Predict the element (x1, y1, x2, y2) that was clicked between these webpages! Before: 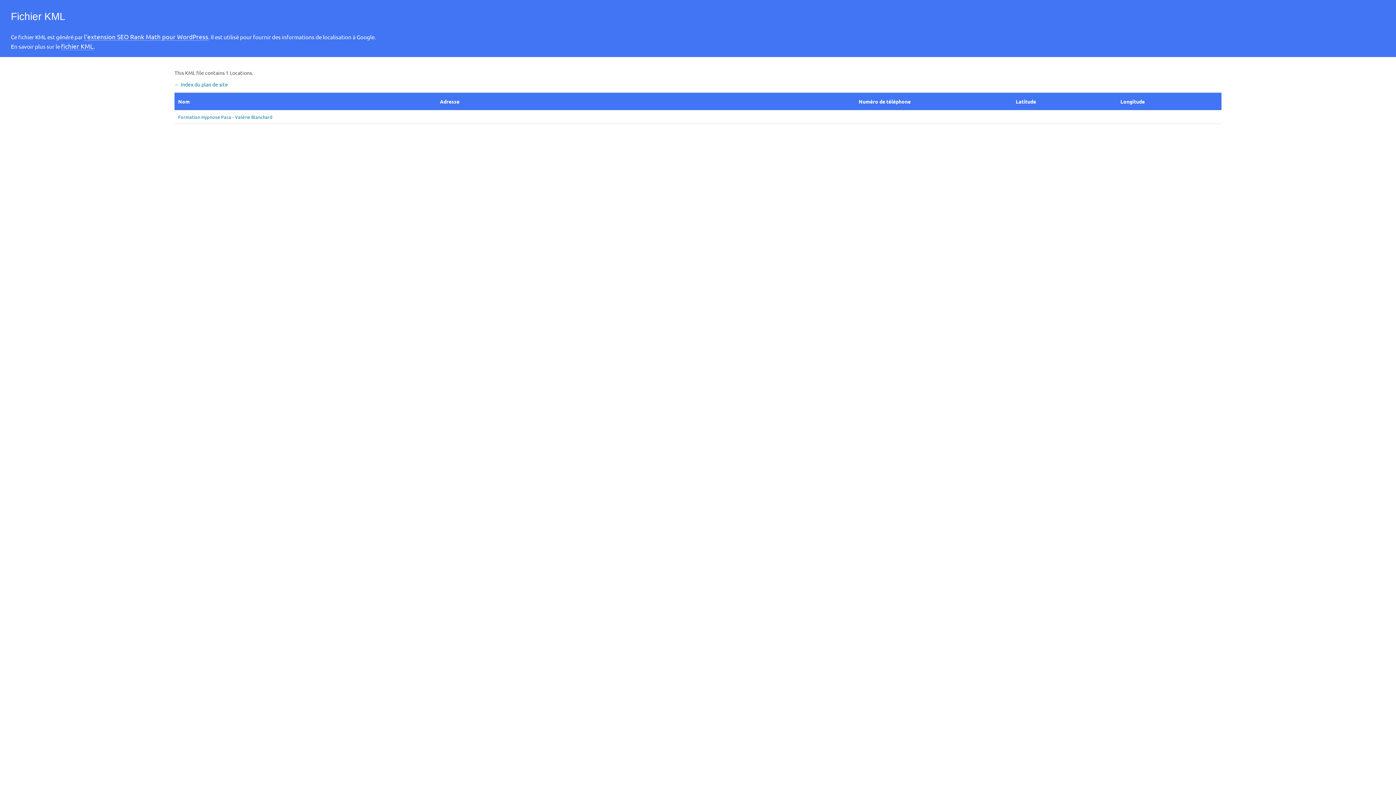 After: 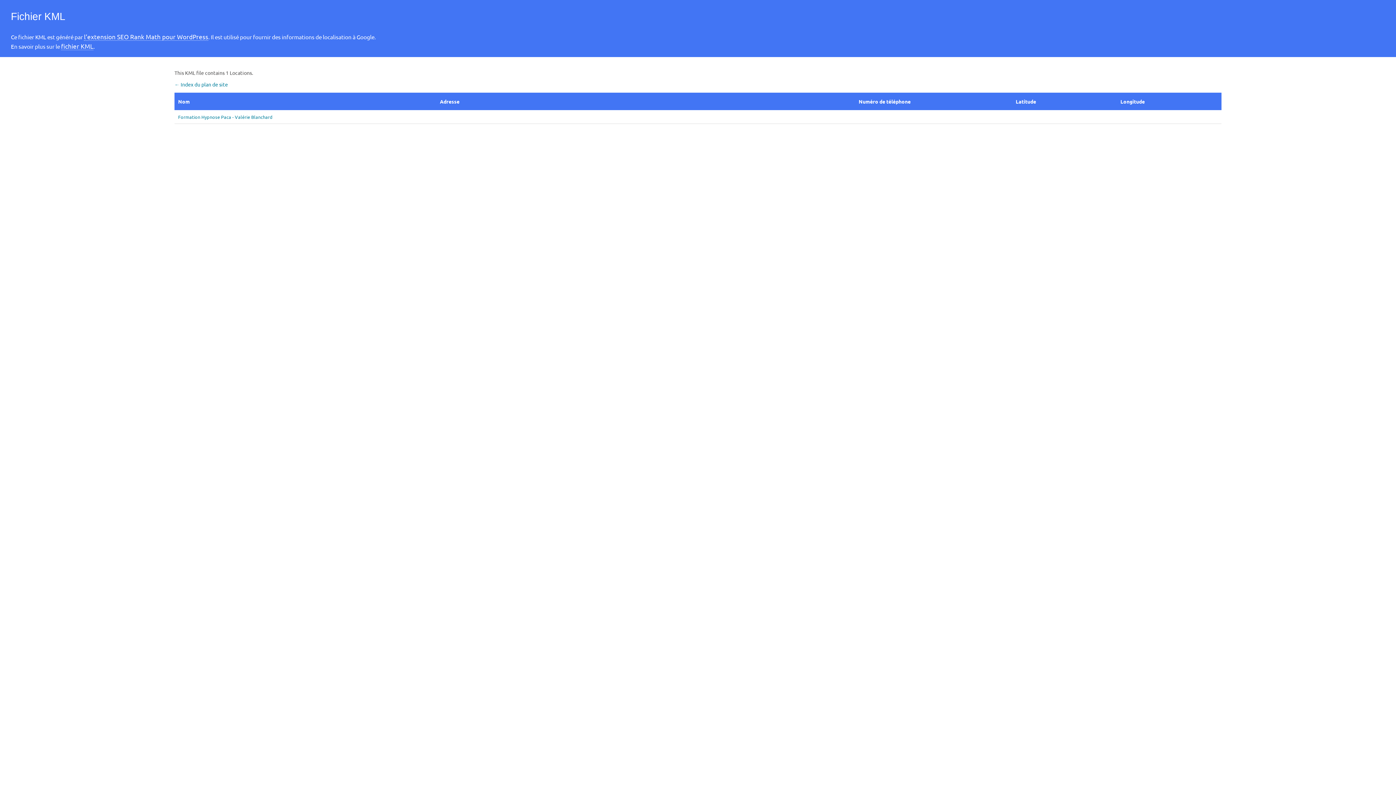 Action: bbox: (84, 32, 208, 40) label: l’extension SEO Rank Math pour WordPress